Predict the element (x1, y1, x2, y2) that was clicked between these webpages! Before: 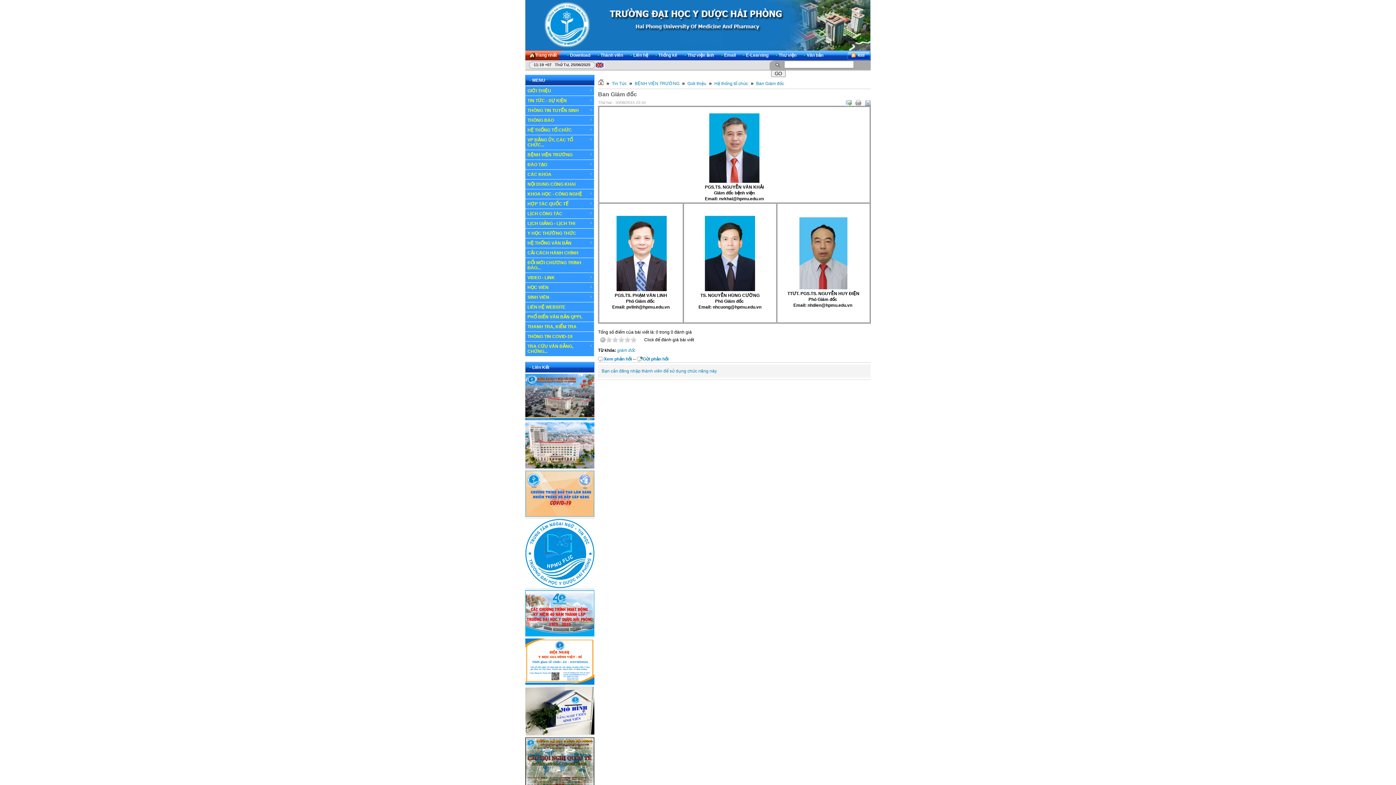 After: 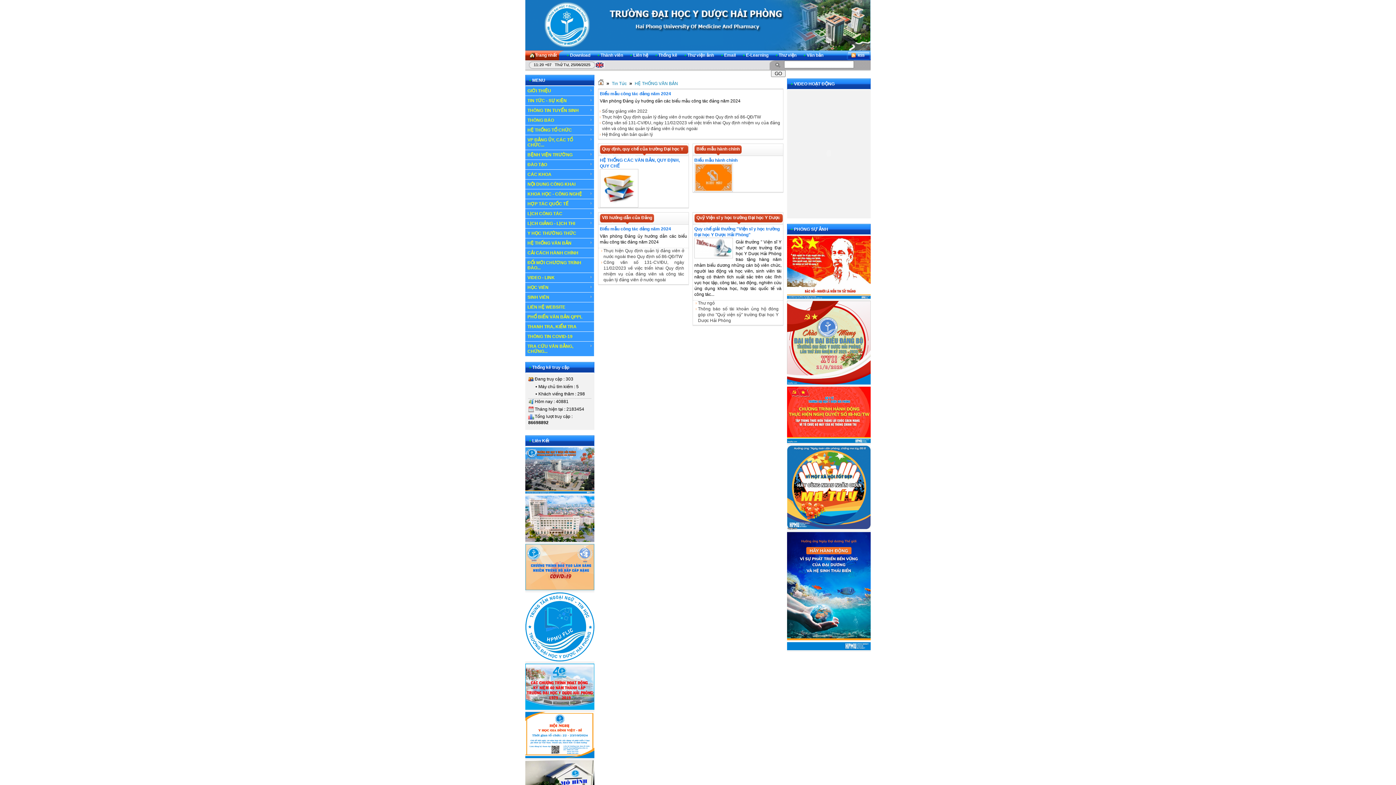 Action: label: •Văn bản bbox: (800, 50, 827, 60)